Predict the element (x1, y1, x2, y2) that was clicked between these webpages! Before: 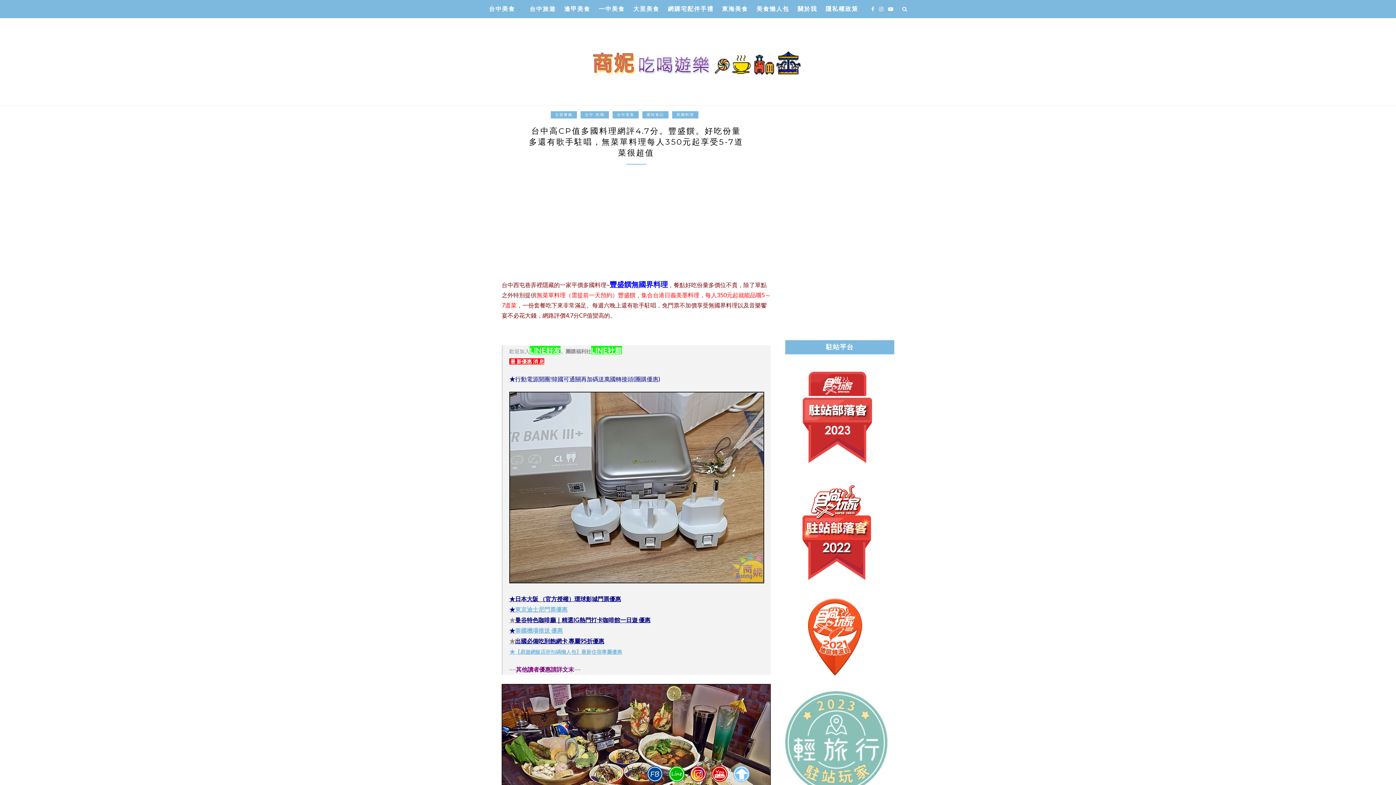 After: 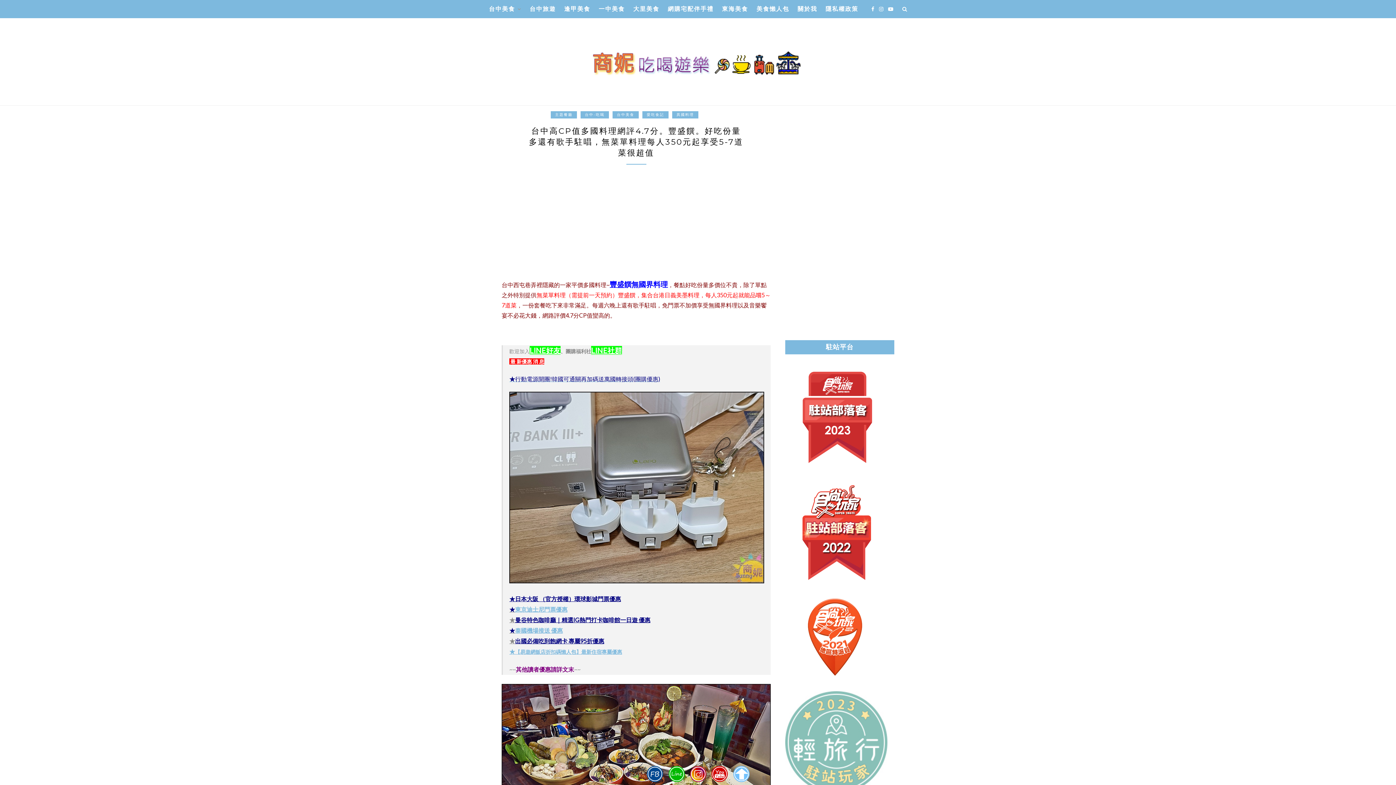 Action: bbox: (785, 579, 890, 586)